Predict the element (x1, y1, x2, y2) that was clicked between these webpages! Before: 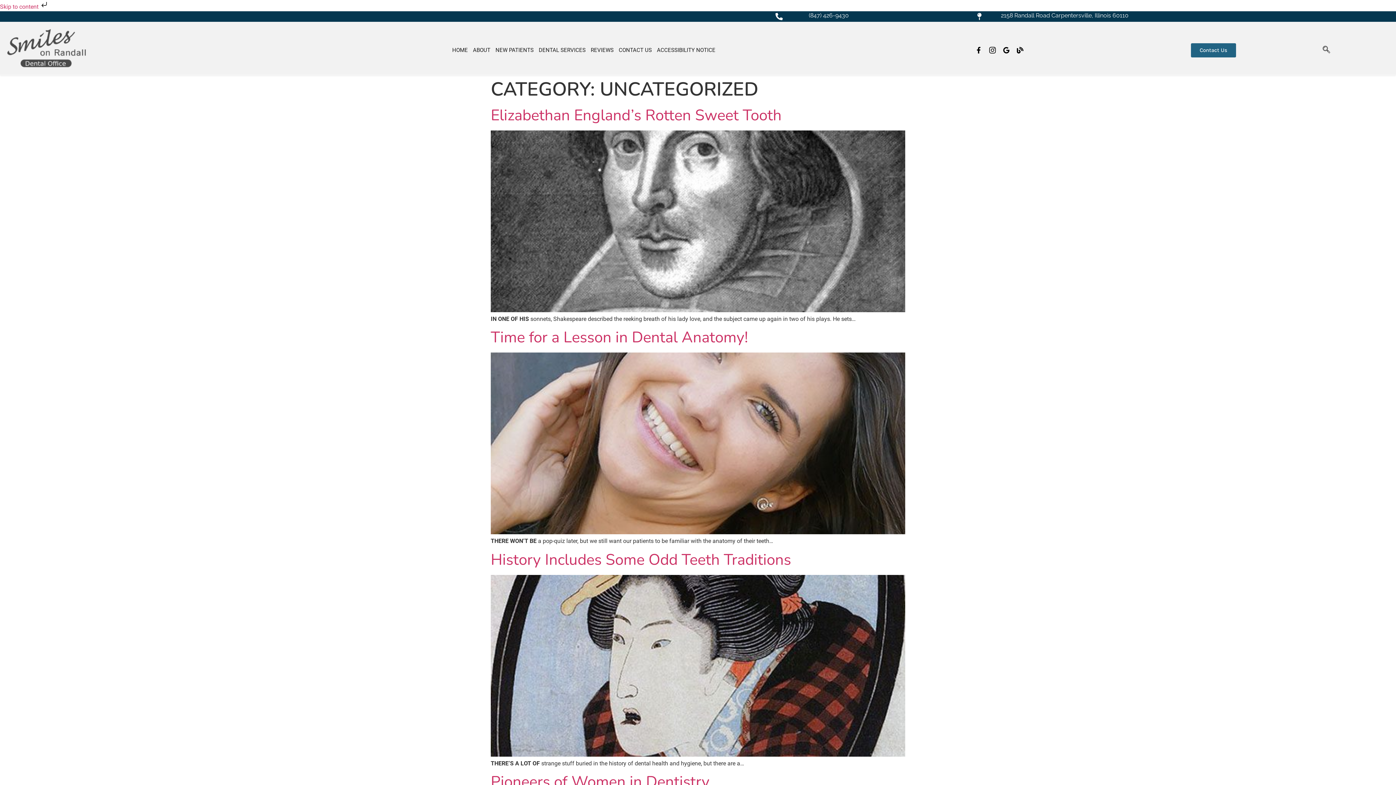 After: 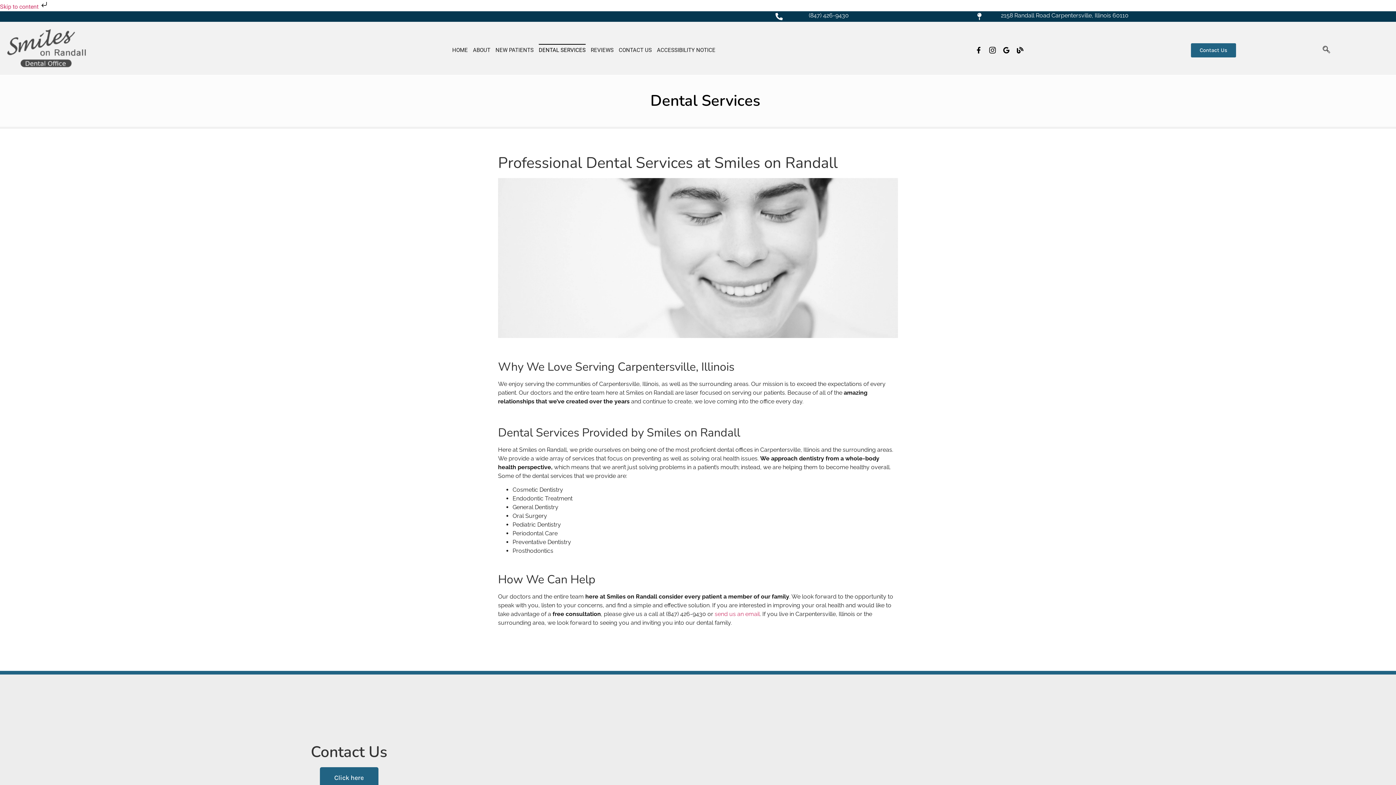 Action: label: DENTAL SERVICES bbox: (538, 44, 585, 56)